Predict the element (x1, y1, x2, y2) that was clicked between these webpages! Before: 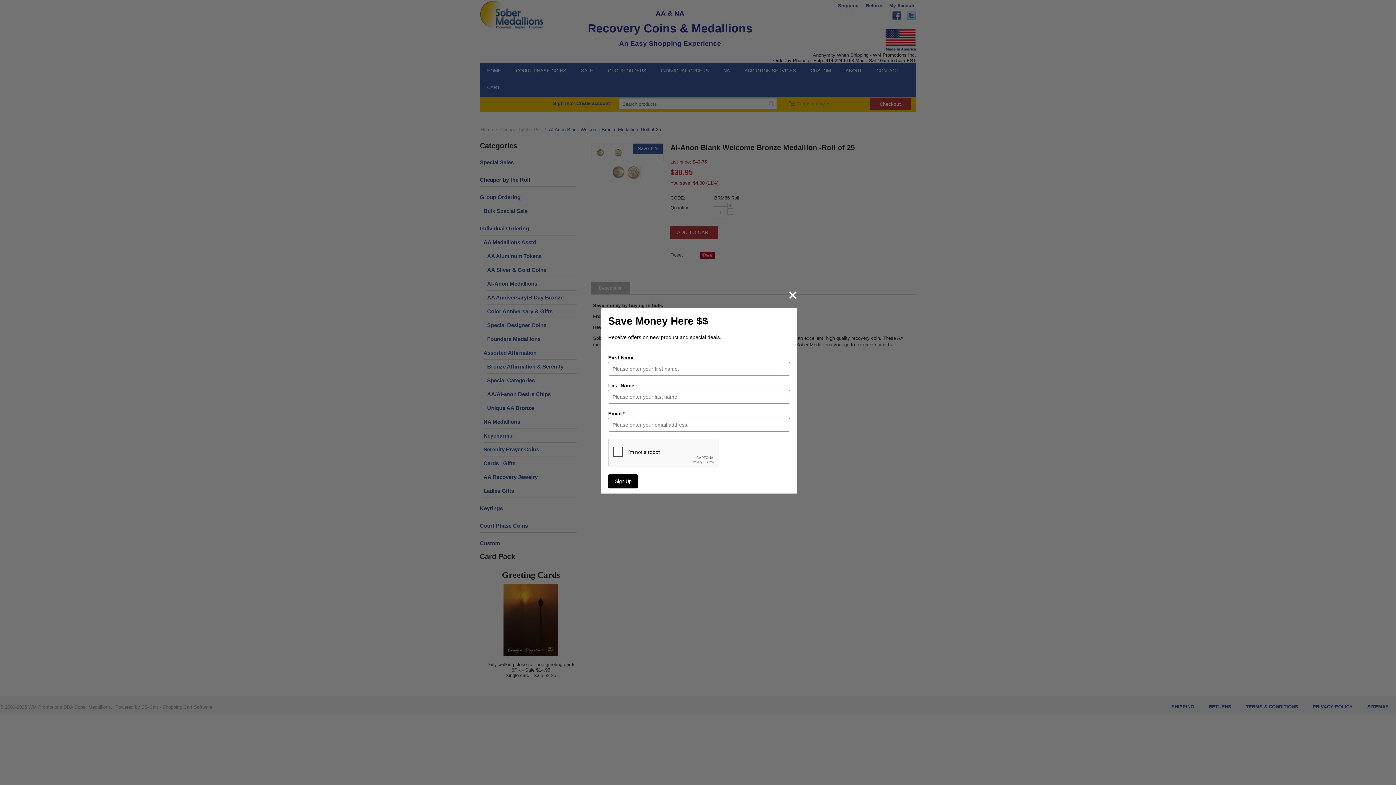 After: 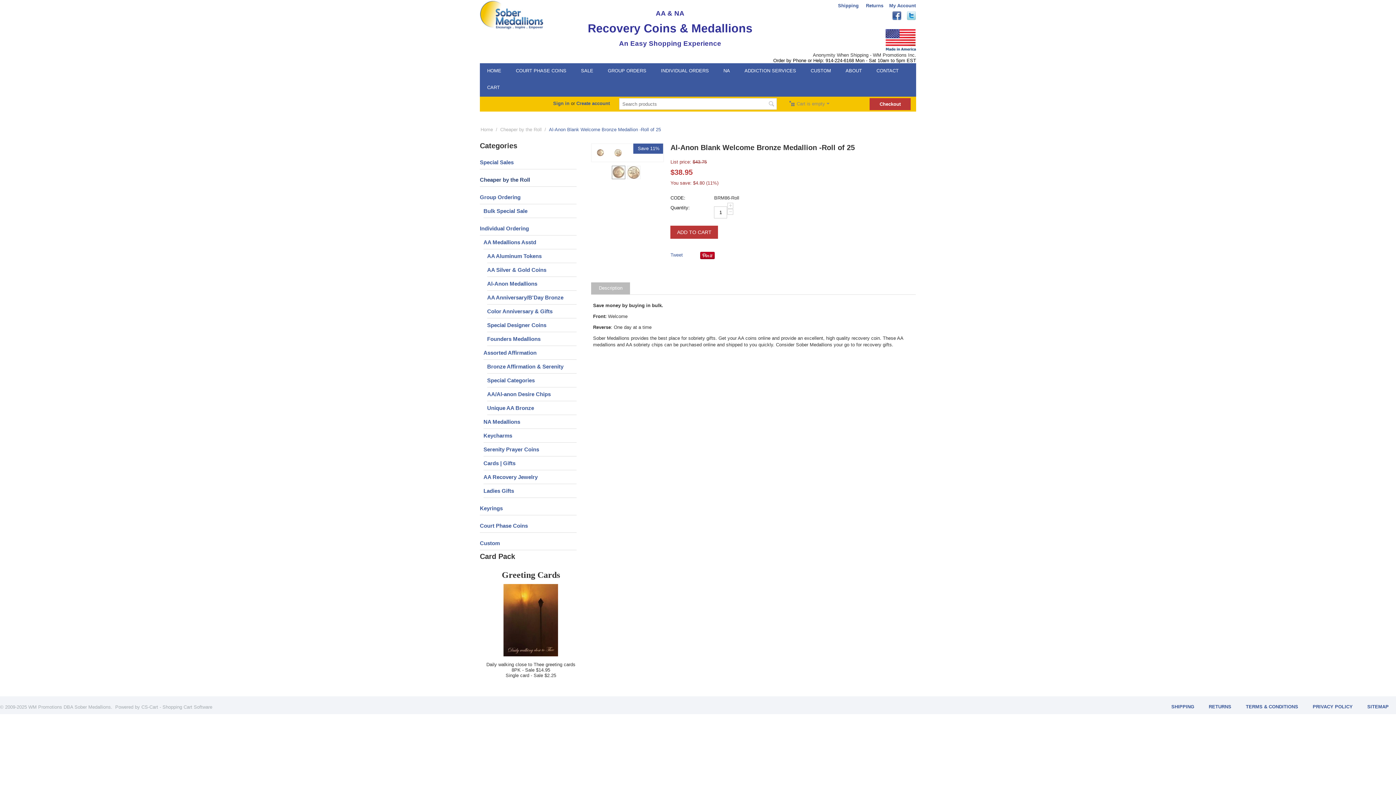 Action: bbox: (792, 290, 793, 299)